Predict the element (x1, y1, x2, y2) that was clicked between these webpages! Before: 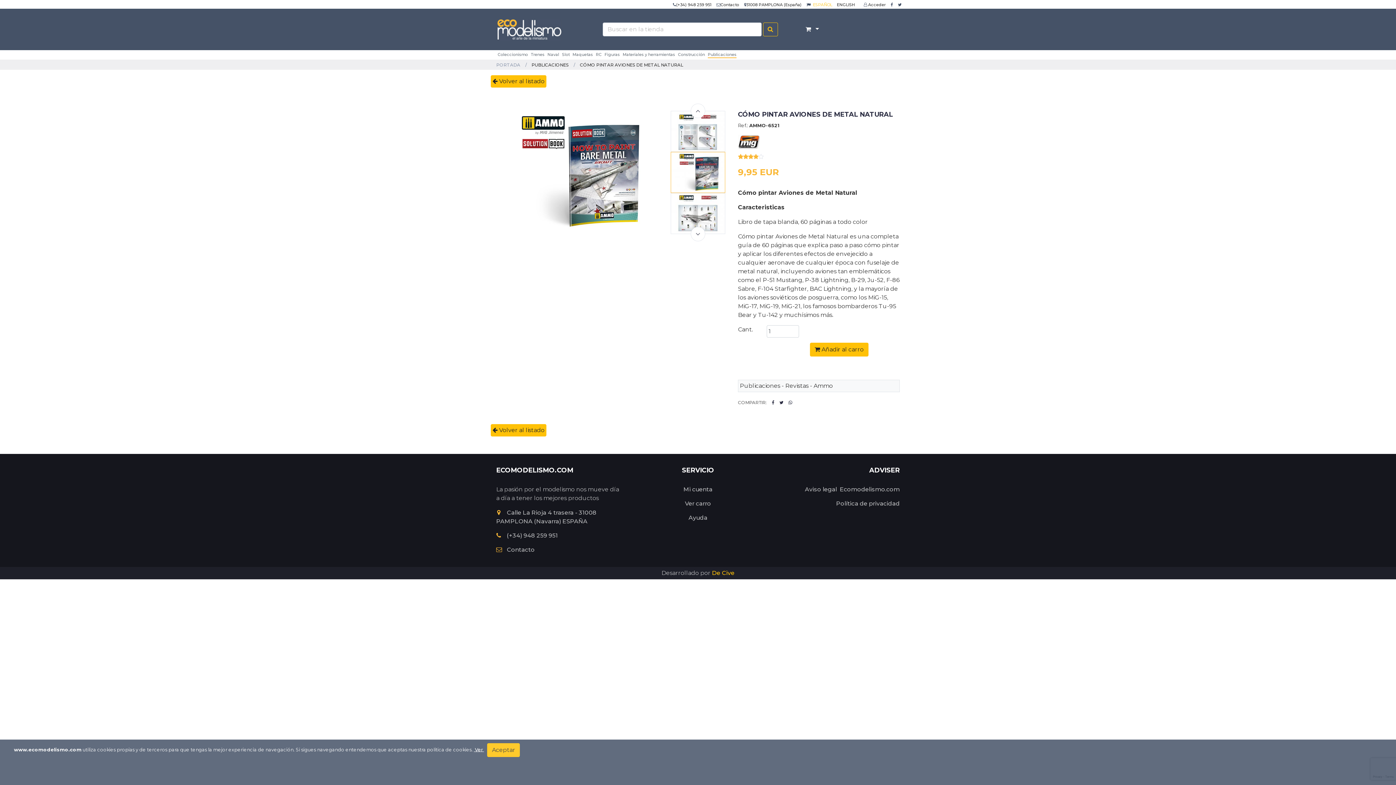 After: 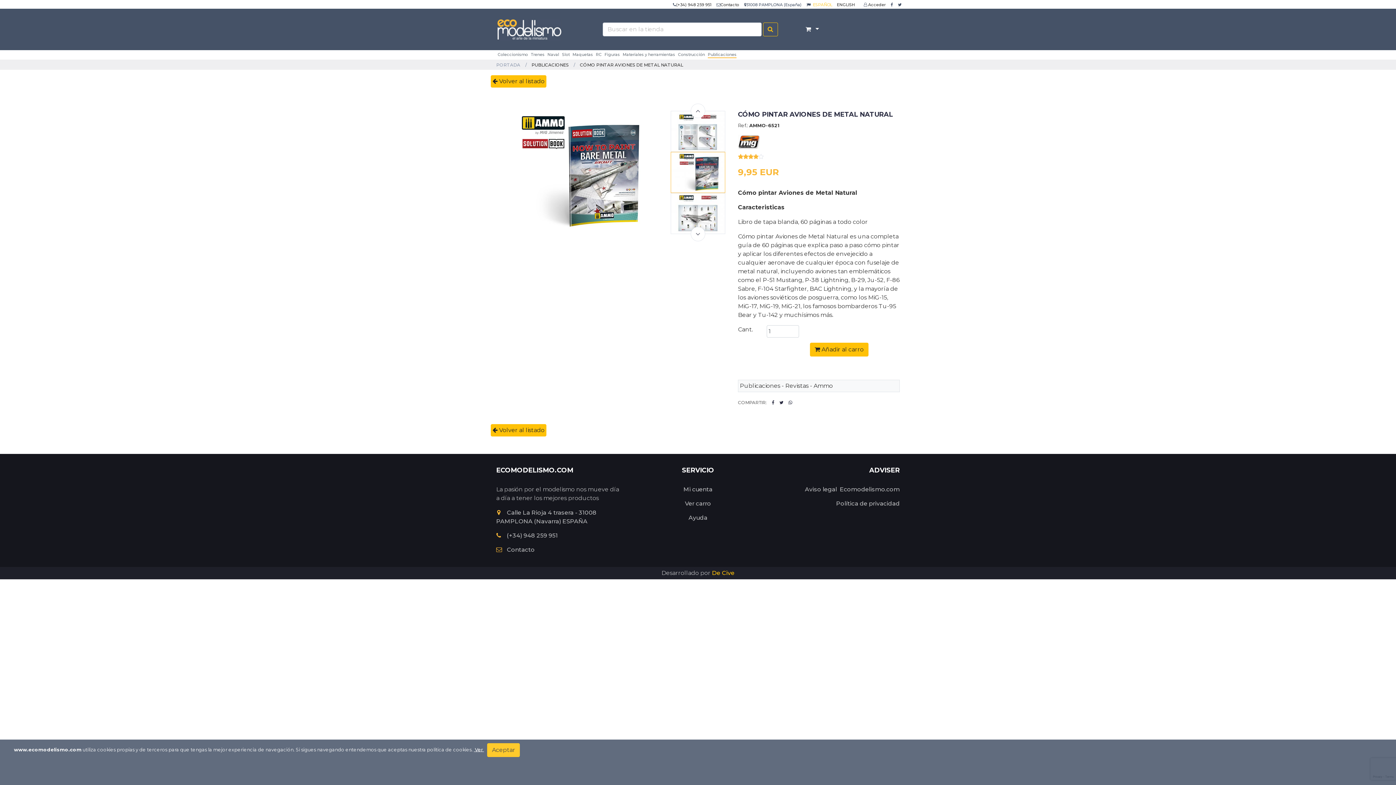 Action: label: 31008 PAMPLONA (España) bbox: (744, 2, 801, 7)